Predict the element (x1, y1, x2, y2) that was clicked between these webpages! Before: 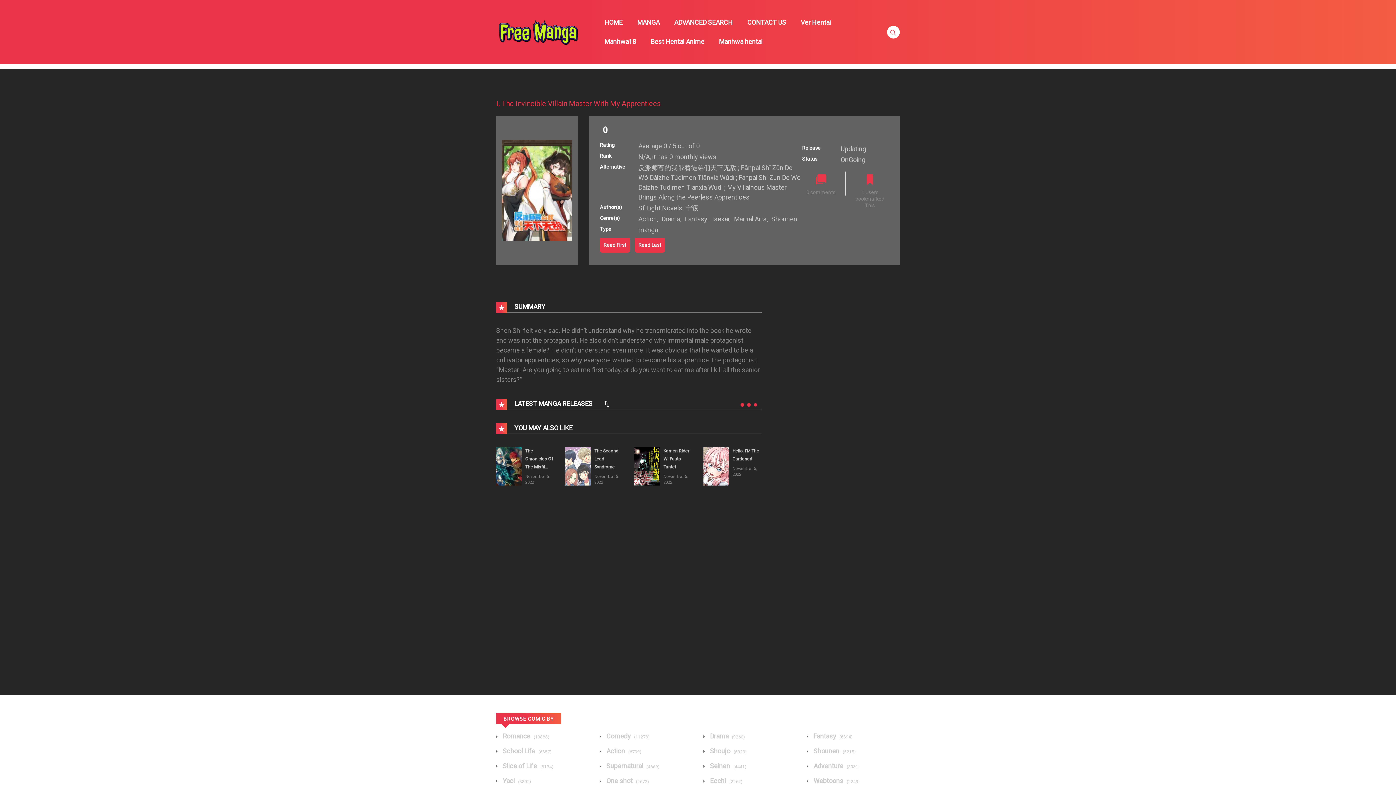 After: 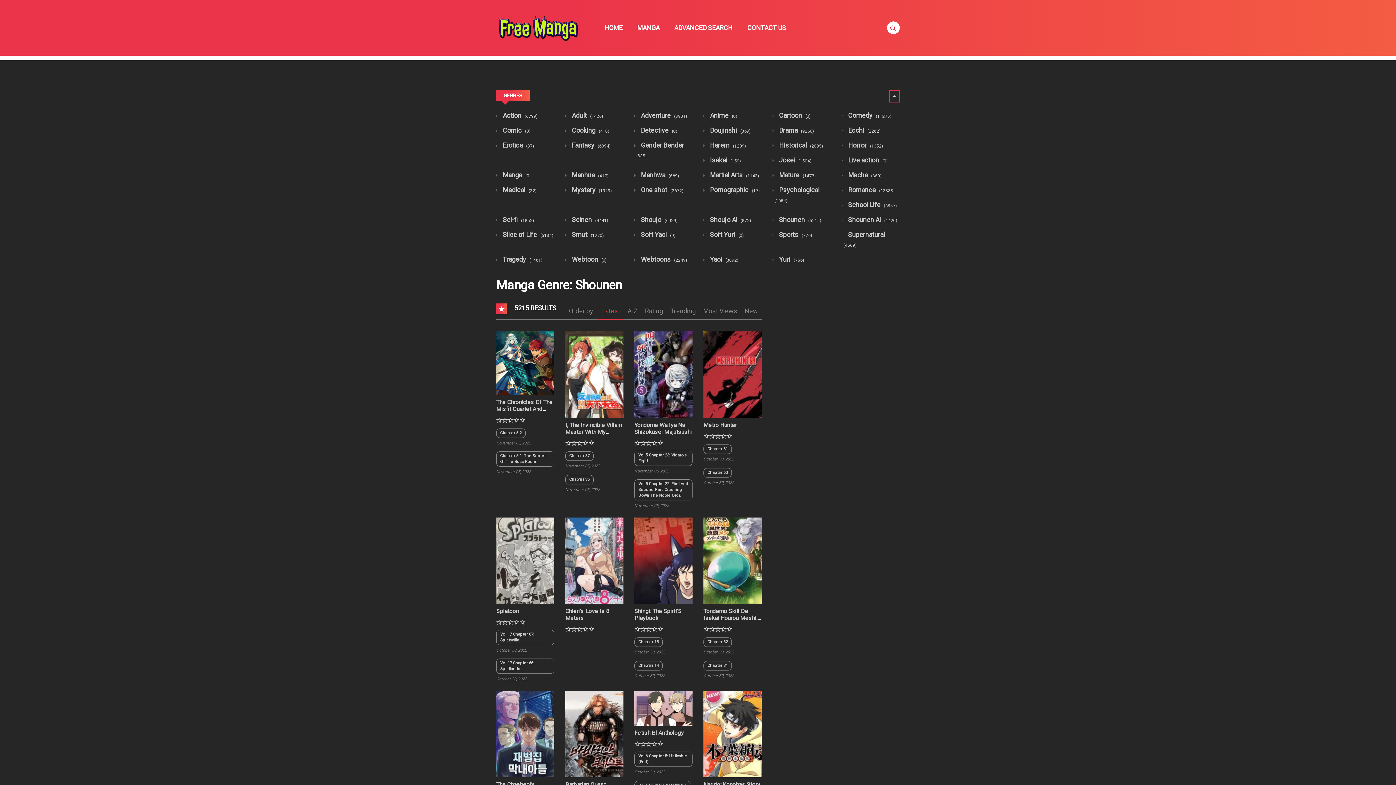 Action: label:  Shounen (5215) bbox: (807, 747, 856, 755)